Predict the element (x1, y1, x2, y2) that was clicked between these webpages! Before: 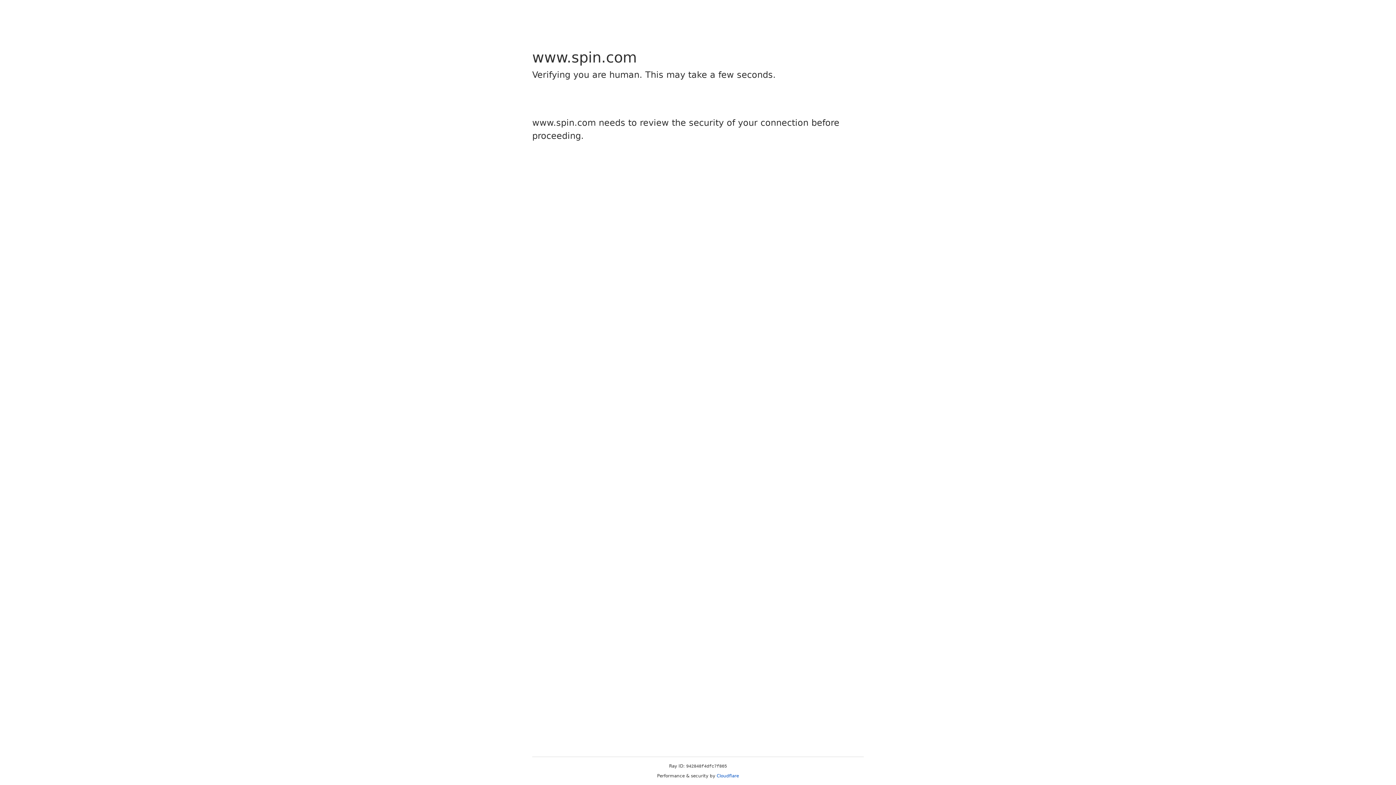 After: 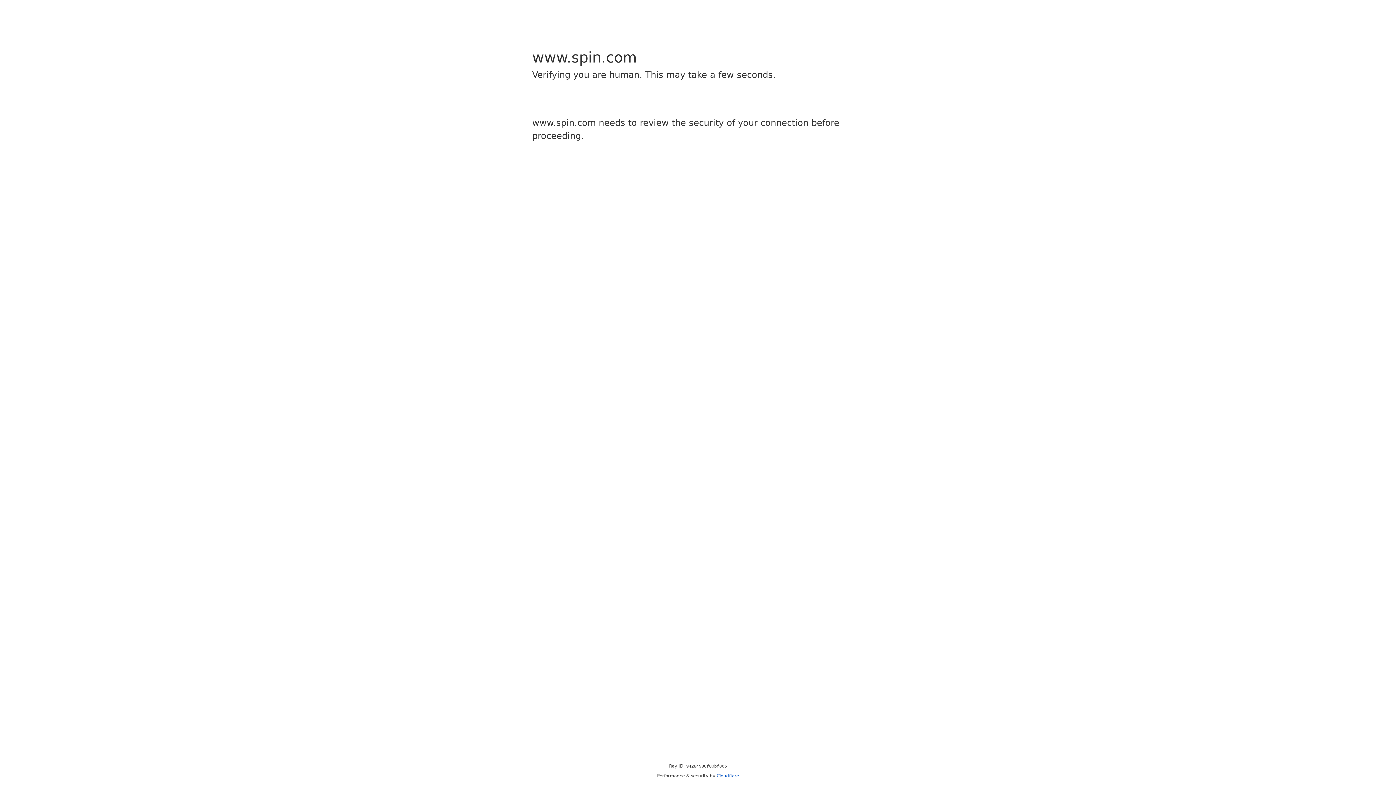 Action: bbox: (716, 773, 739, 778) label: Cloudflare